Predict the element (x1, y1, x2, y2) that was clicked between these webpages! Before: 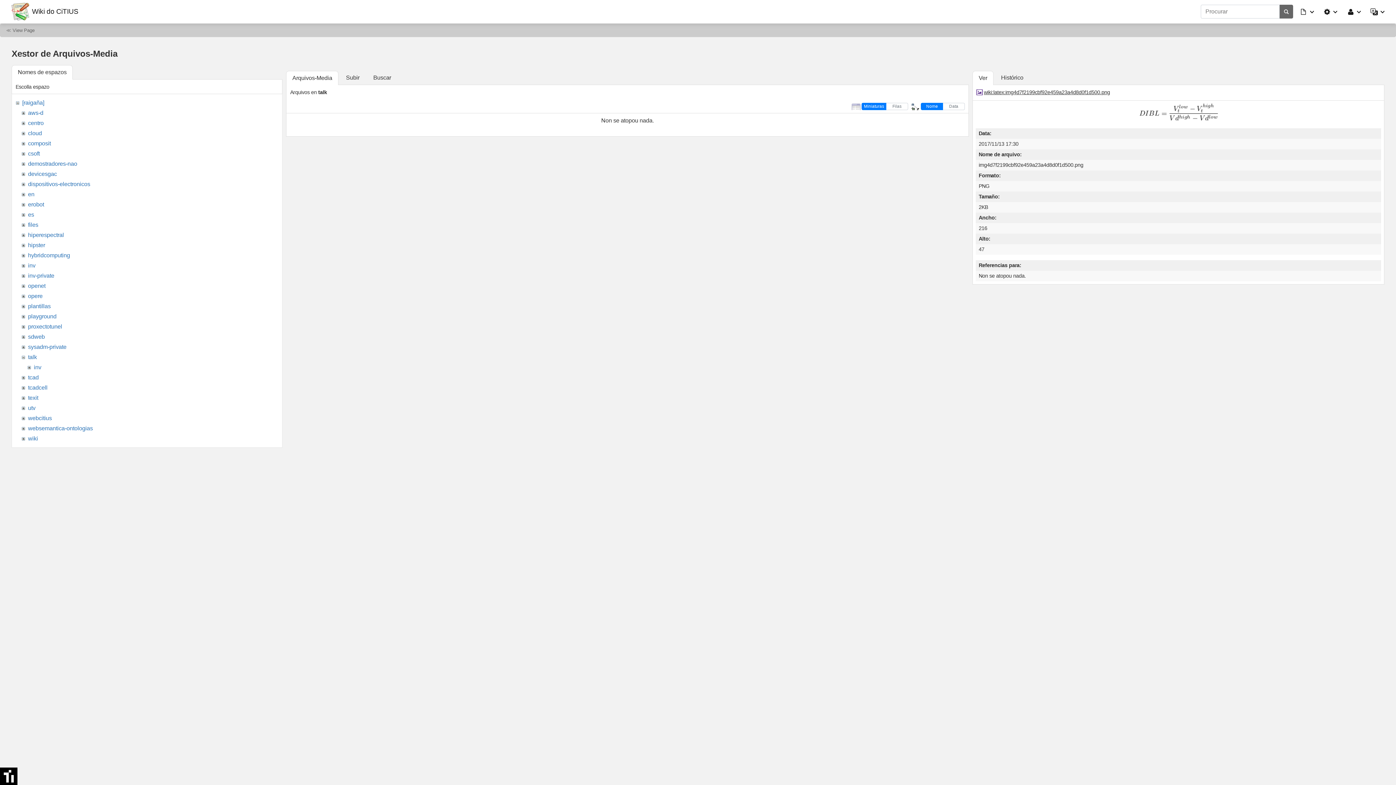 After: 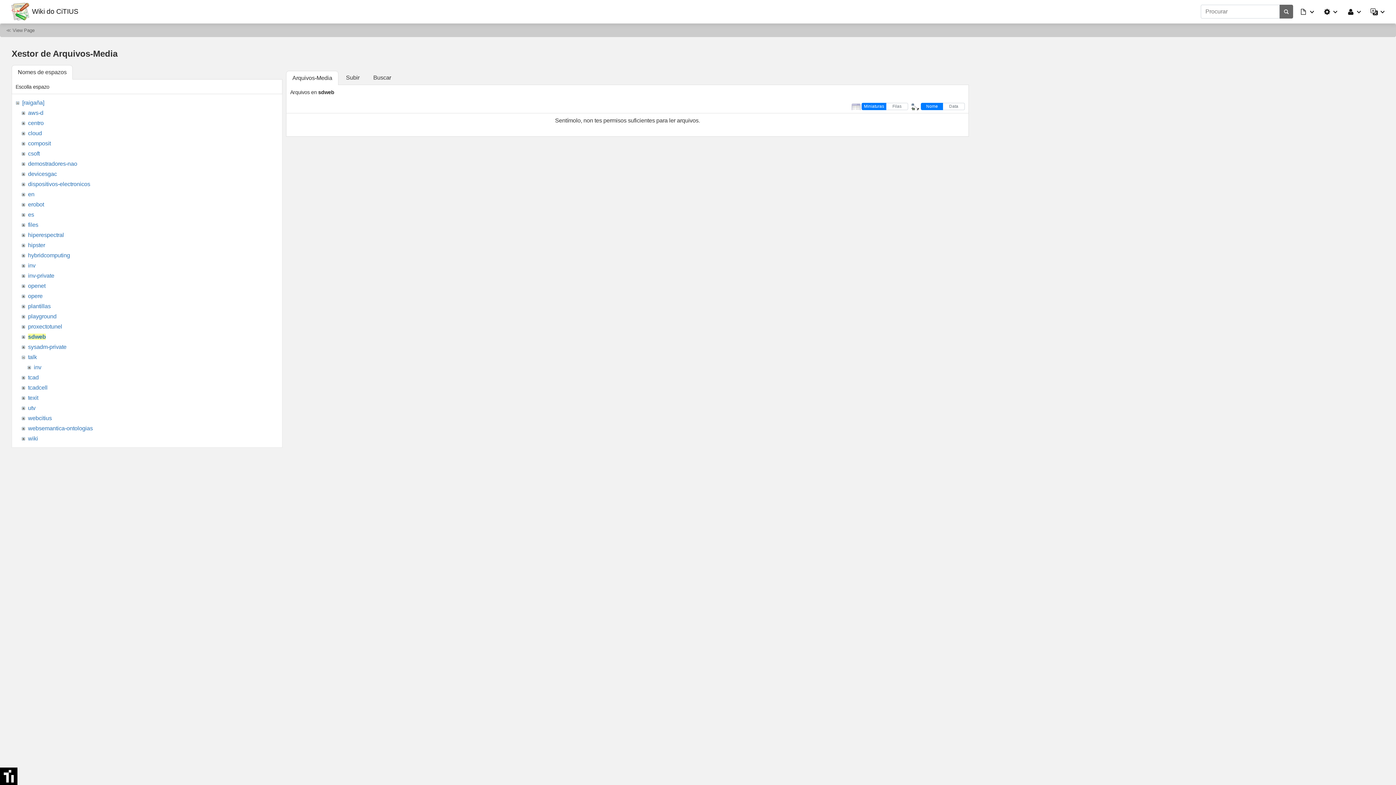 Action: label: sdweb bbox: (28, 333, 44, 339)